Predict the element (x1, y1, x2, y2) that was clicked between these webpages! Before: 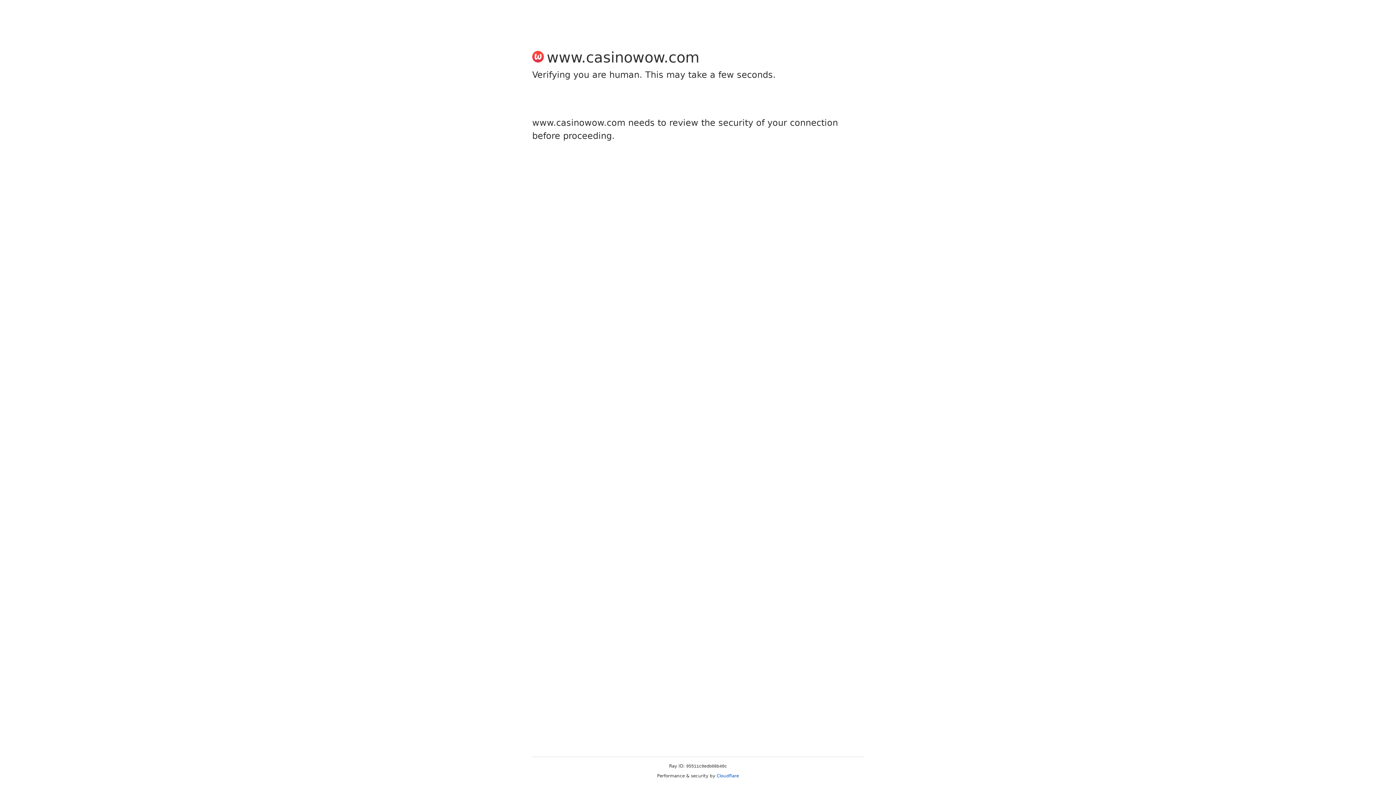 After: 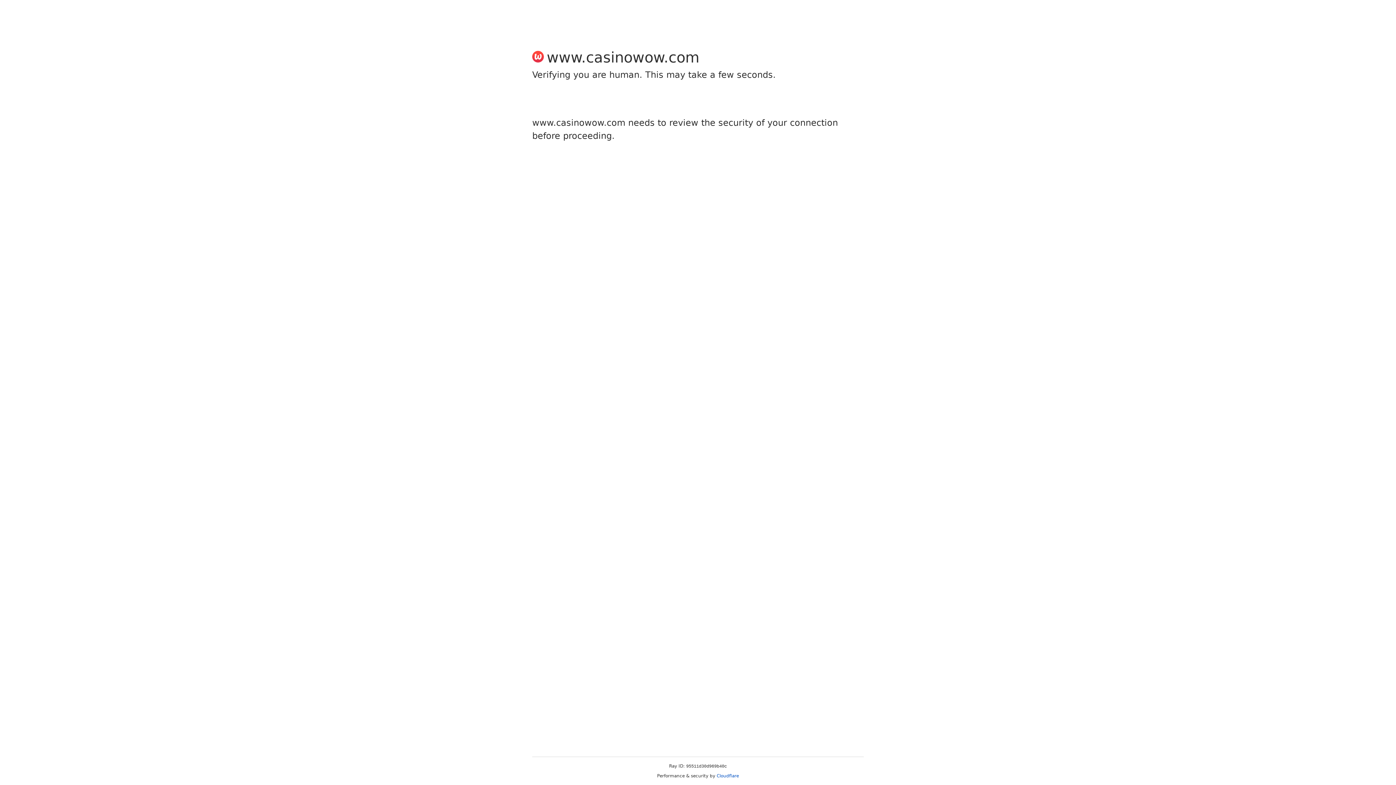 Action: bbox: (716, 773, 739, 778) label: Cloudflare